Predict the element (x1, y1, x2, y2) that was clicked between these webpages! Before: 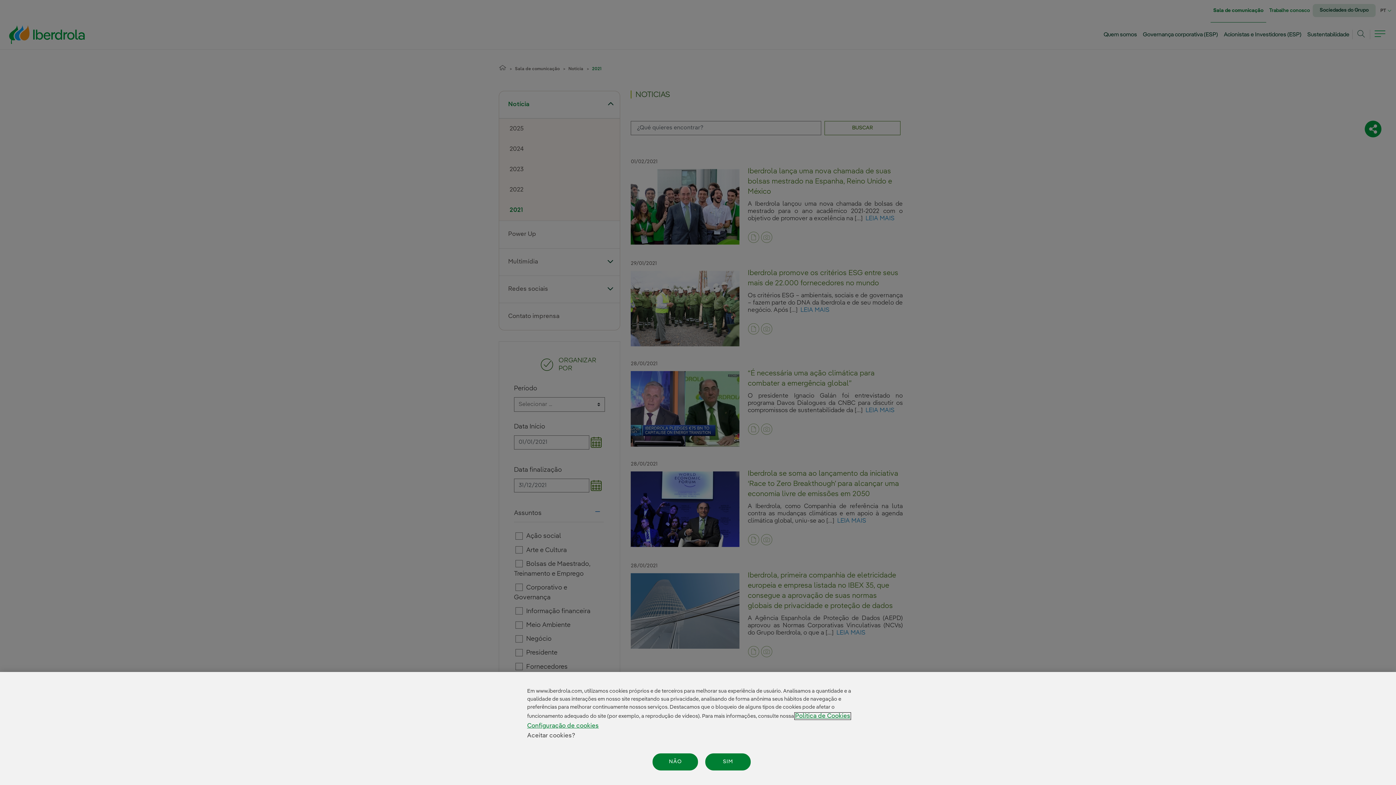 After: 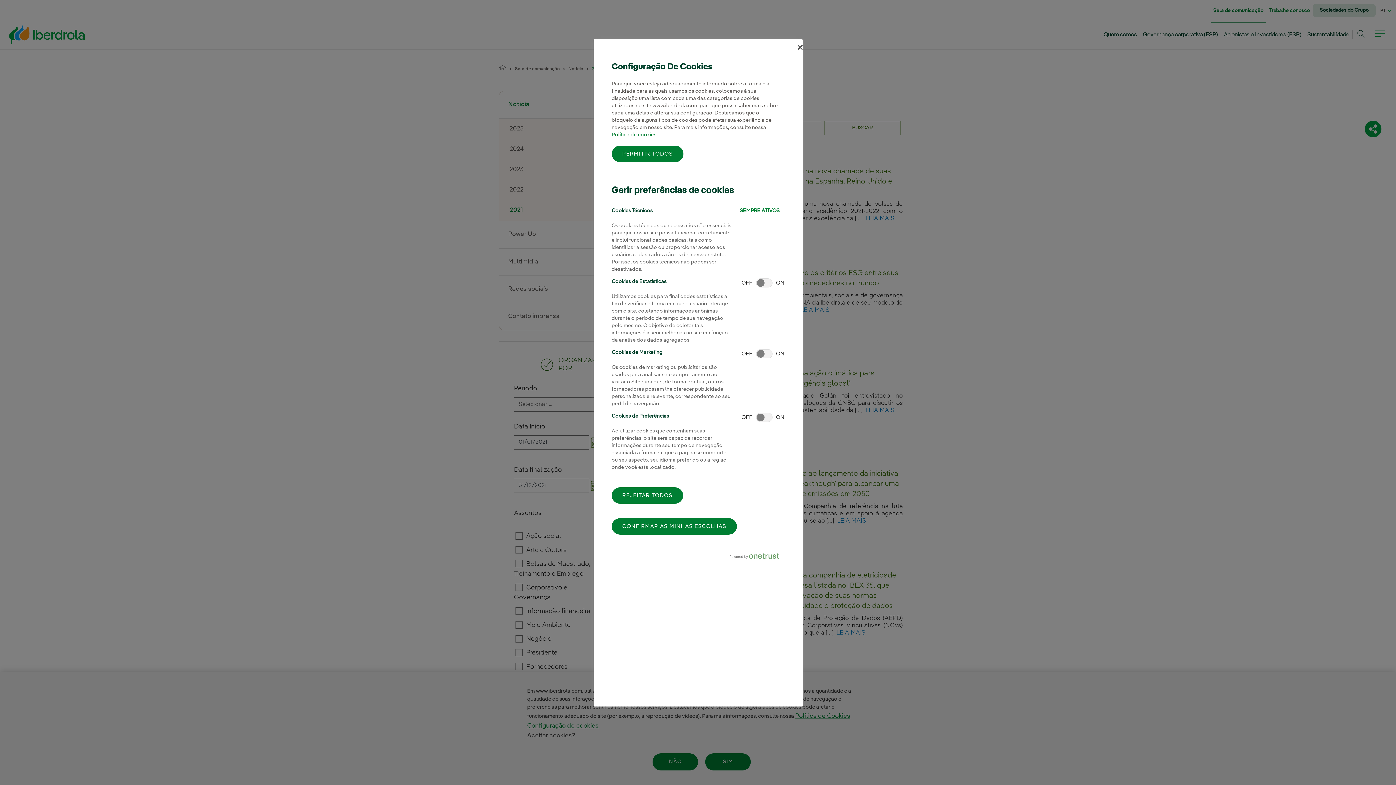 Action: bbox: (527, 723, 598, 729) label: Configuração de cookies